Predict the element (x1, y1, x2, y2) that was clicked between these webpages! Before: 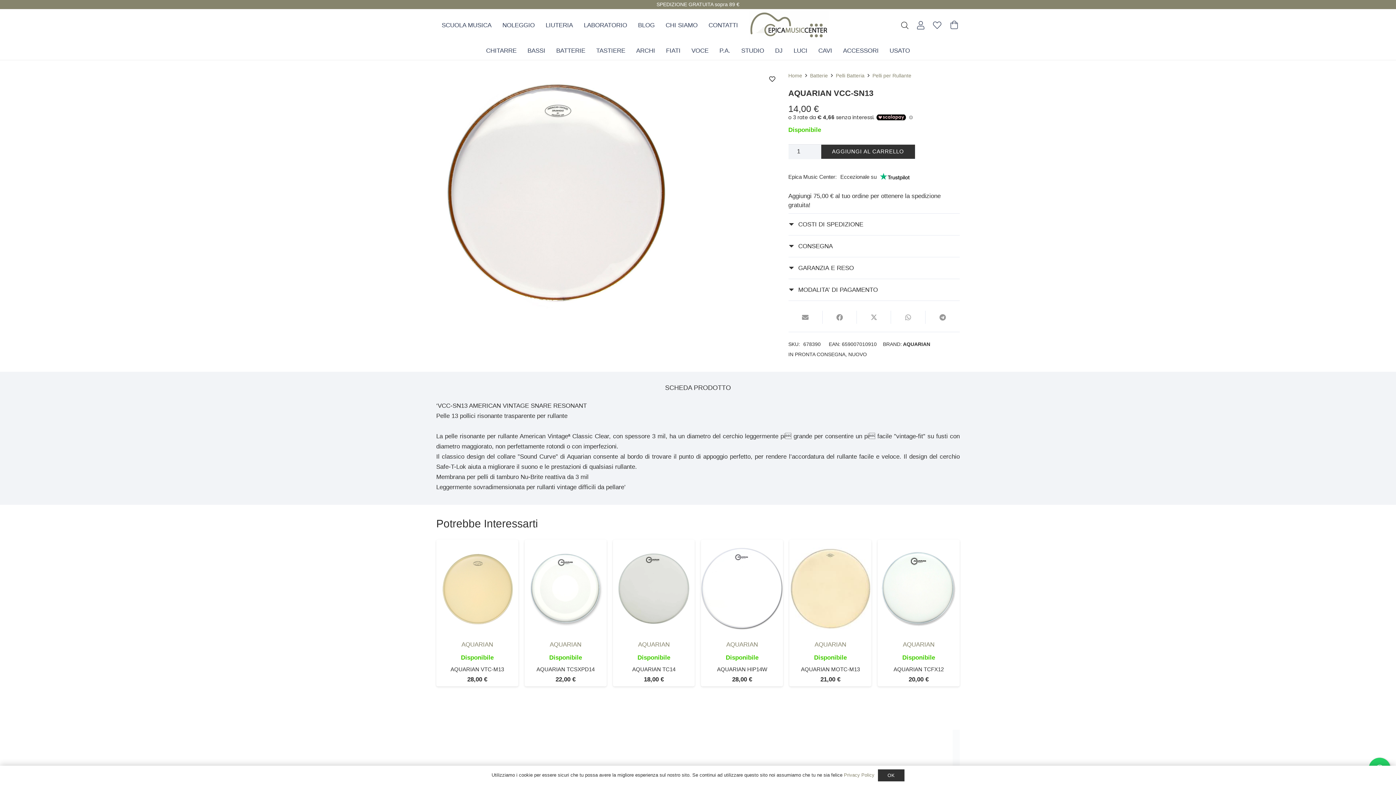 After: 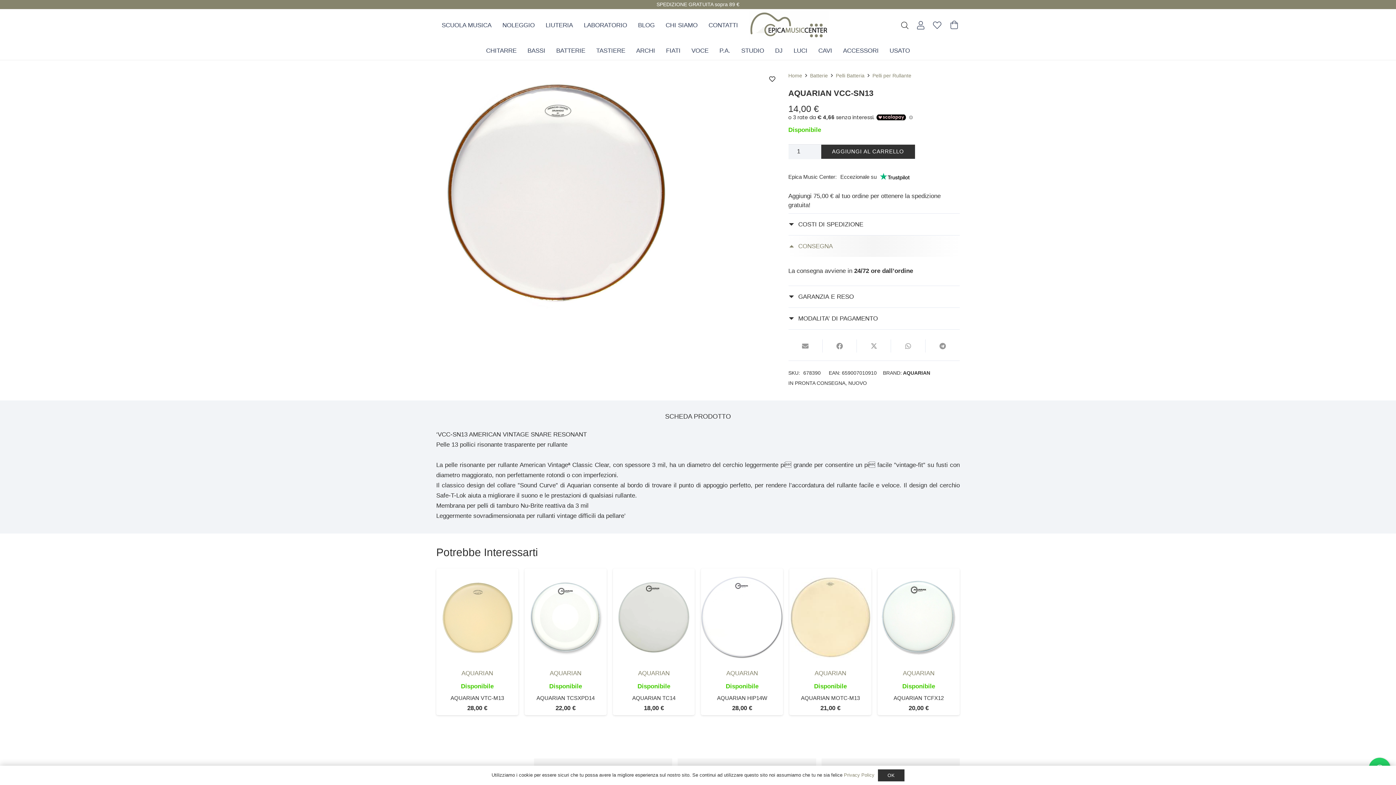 Action: bbox: (788, 235, 960, 257) label: CONSEGNA